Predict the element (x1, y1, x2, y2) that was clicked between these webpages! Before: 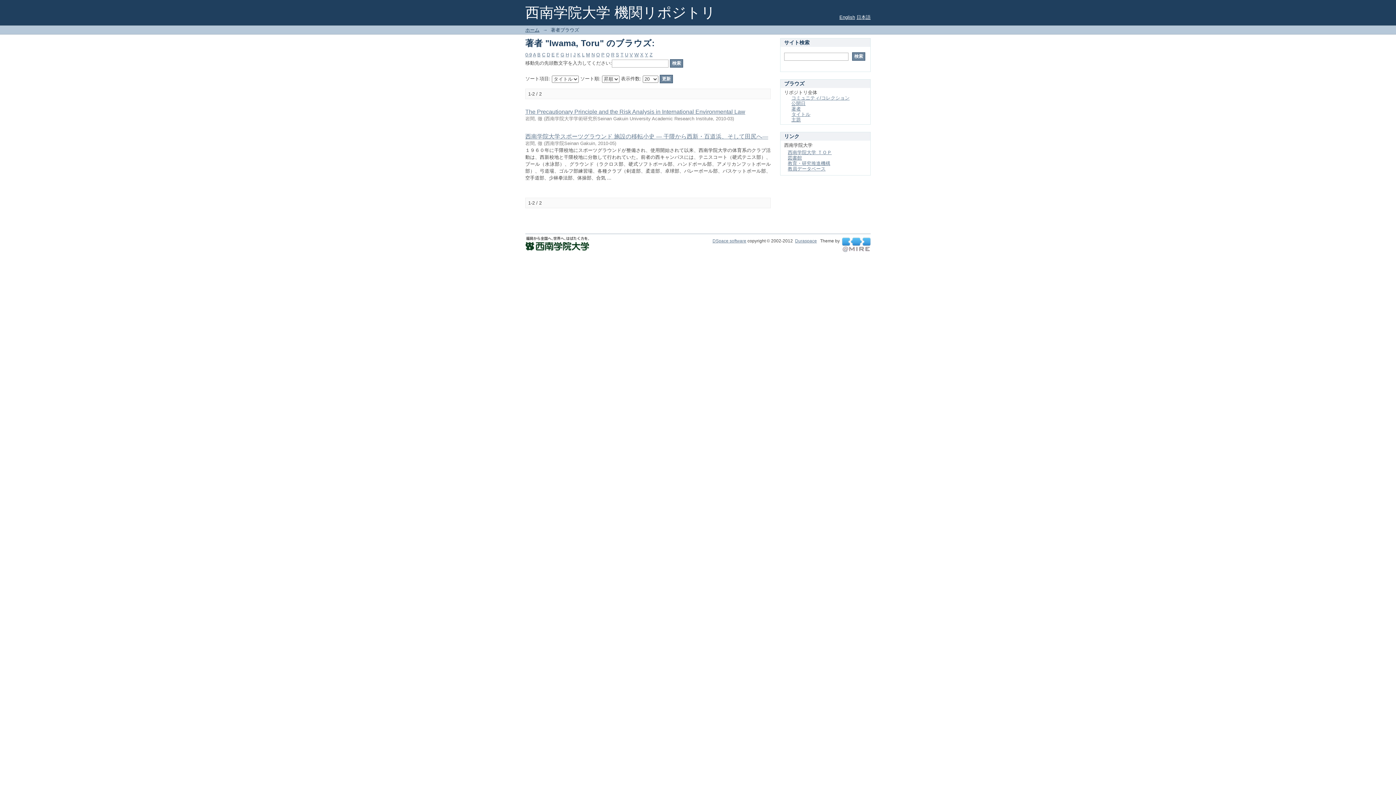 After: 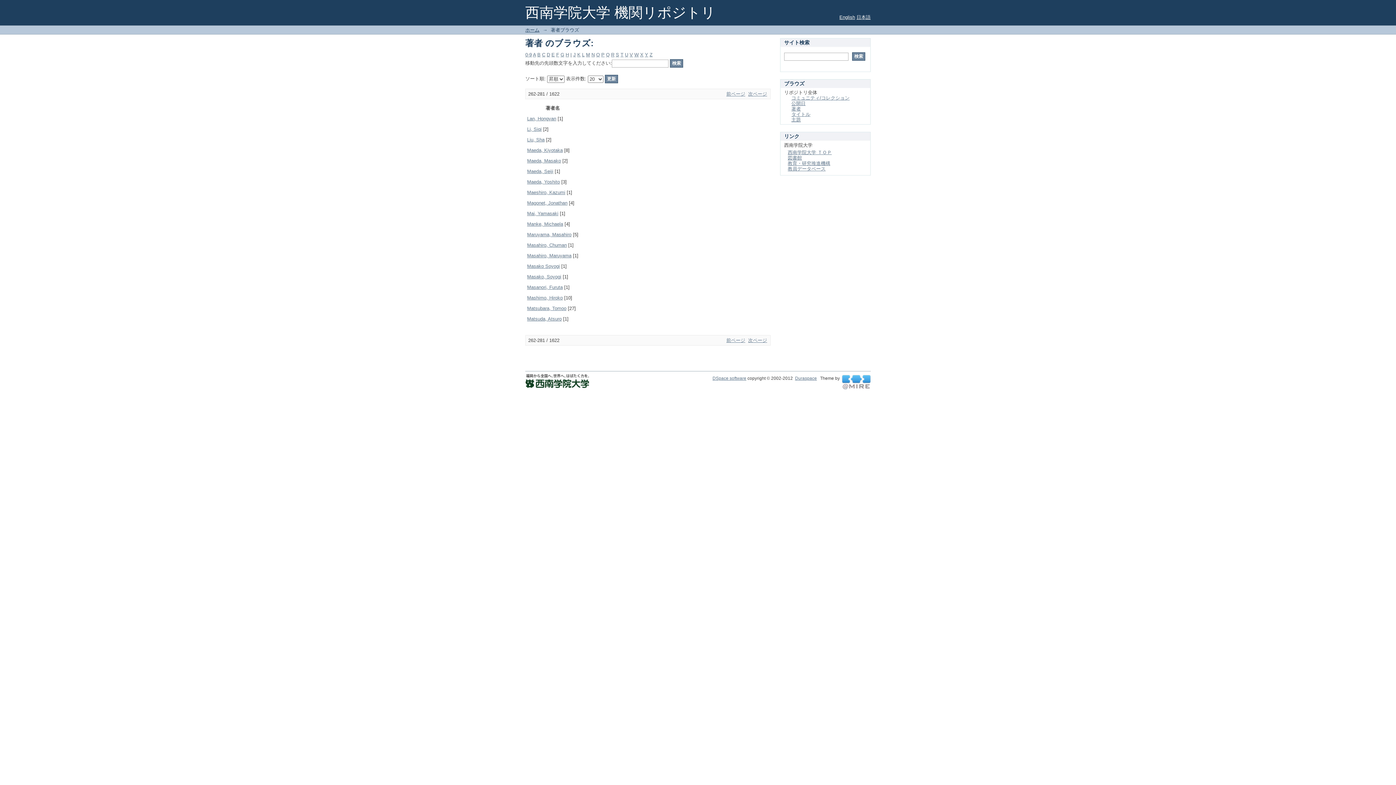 Action: bbox: (582, 52, 584, 57) label: L